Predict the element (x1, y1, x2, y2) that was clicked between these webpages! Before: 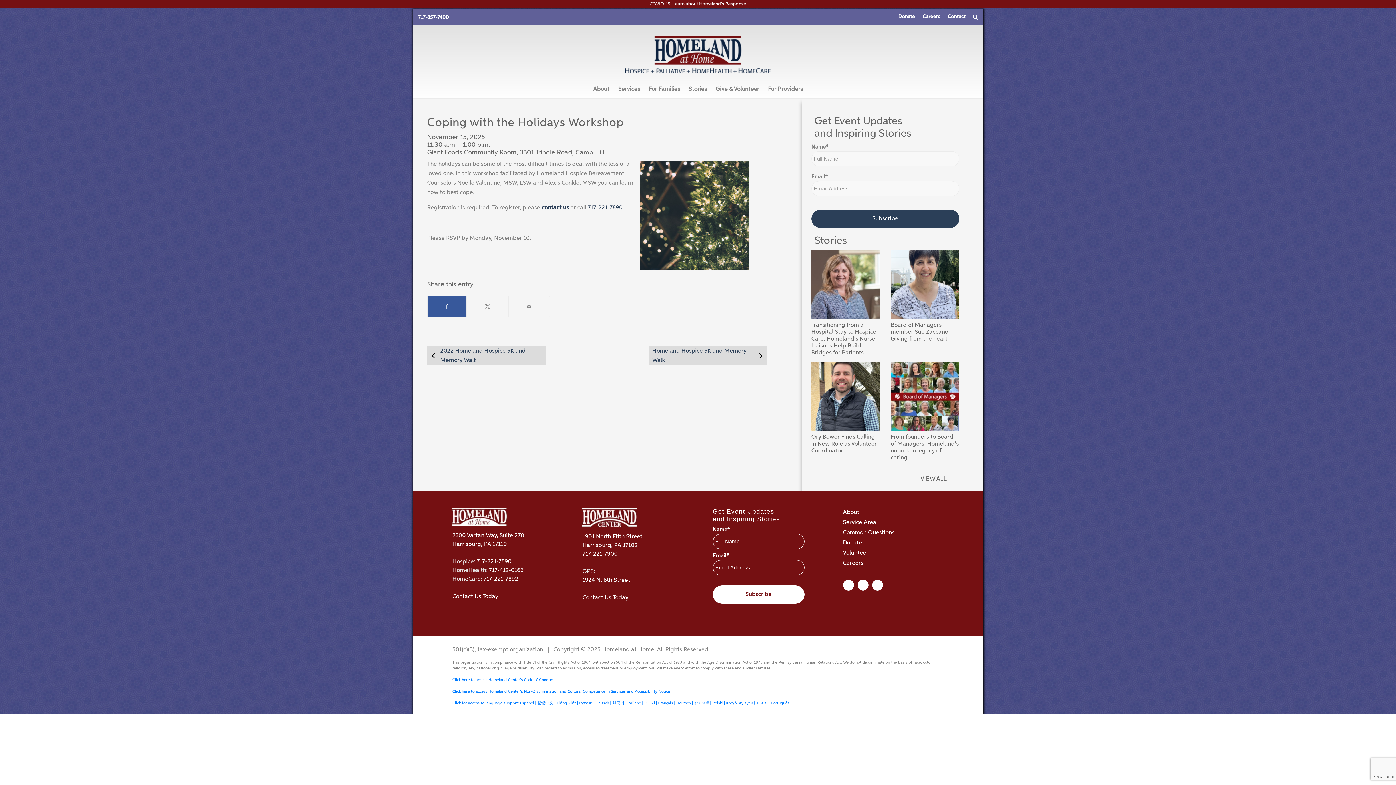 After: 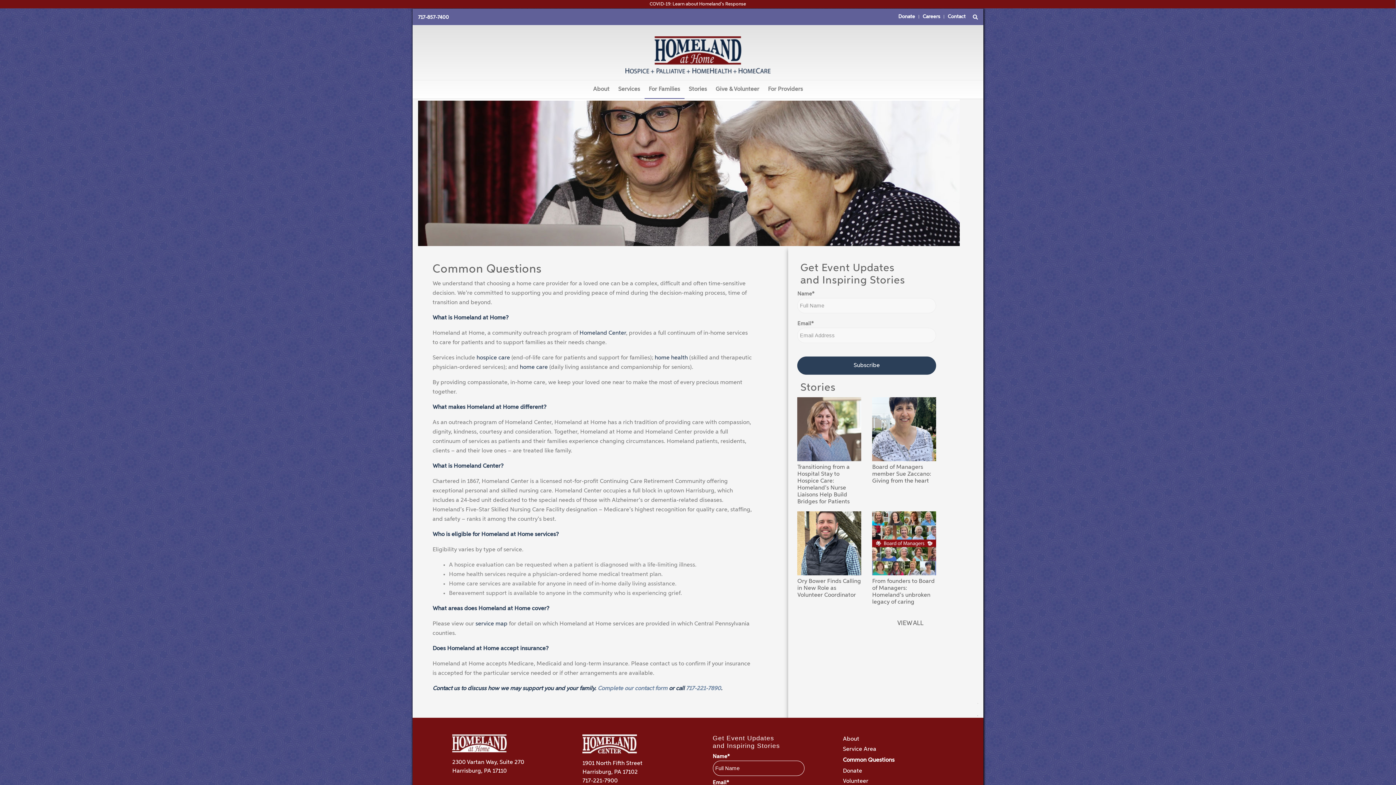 Action: label: Common Questions bbox: (843, 528, 943, 538)